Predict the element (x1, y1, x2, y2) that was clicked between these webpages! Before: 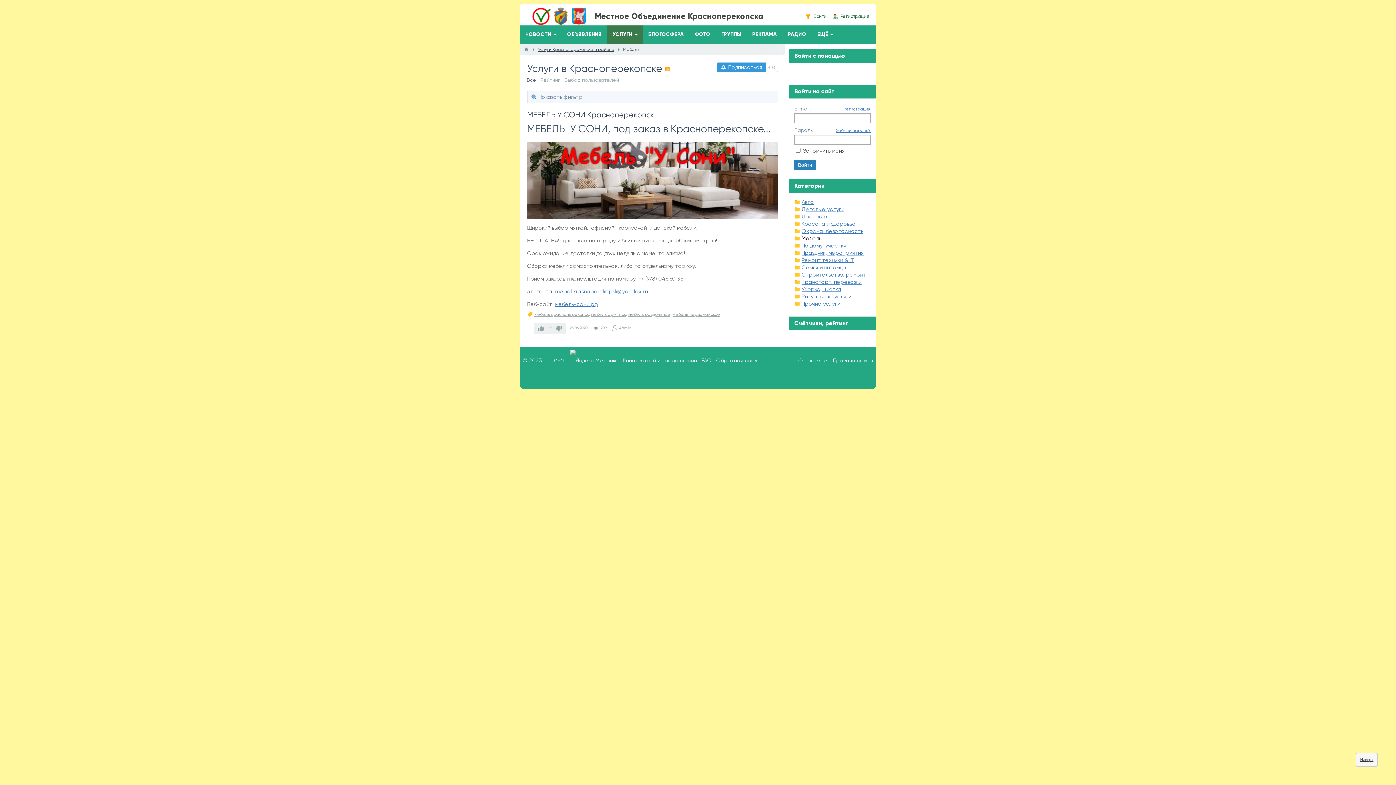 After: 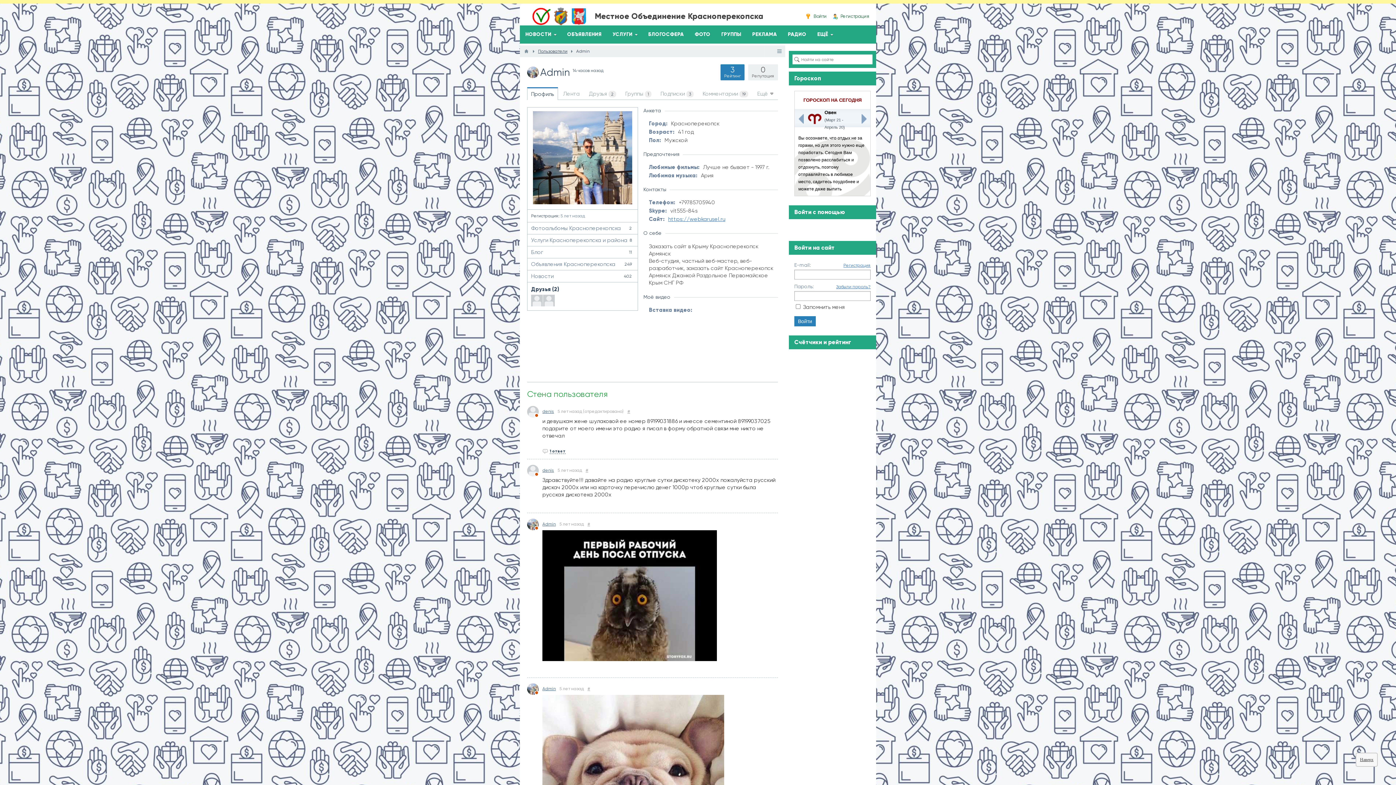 Action: bbox: (619, 325, 632, 330) label: Admin